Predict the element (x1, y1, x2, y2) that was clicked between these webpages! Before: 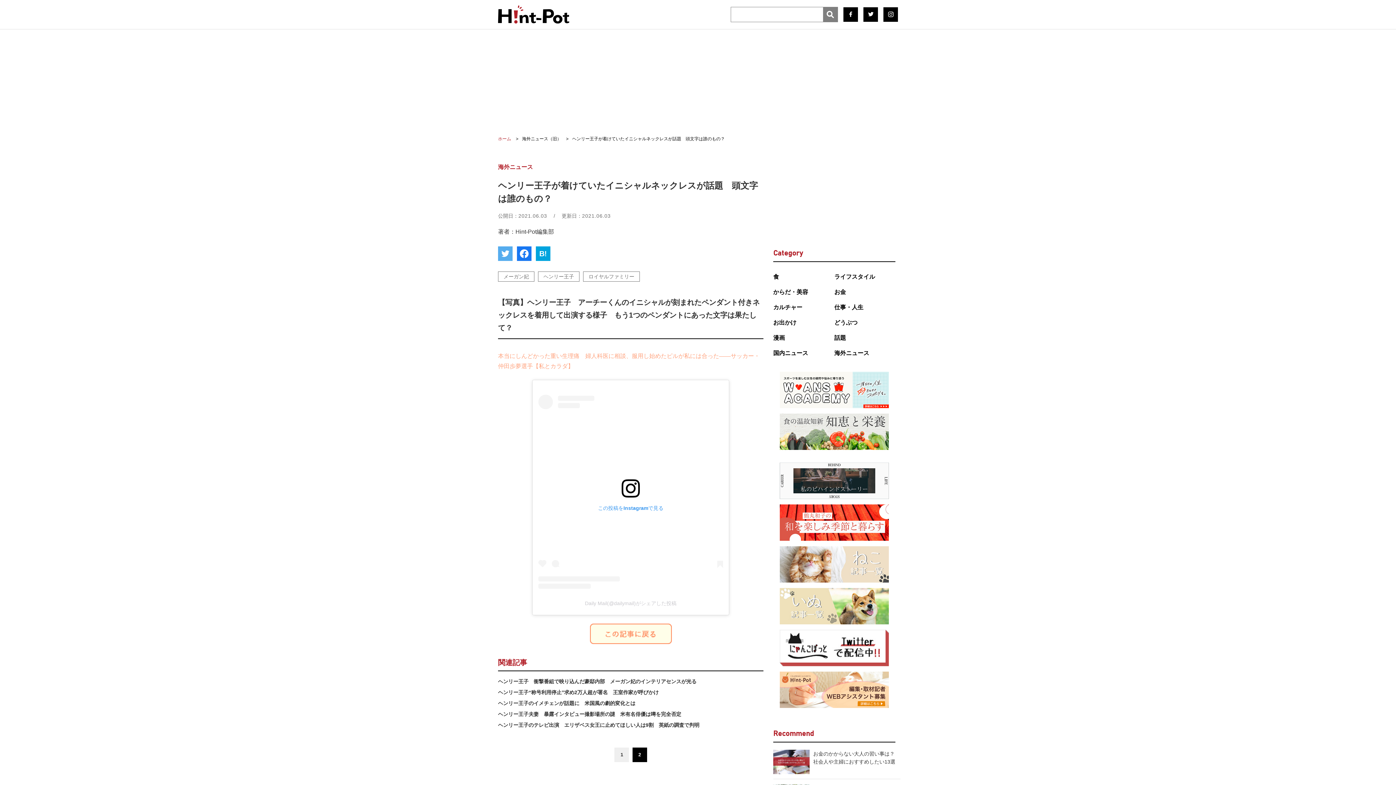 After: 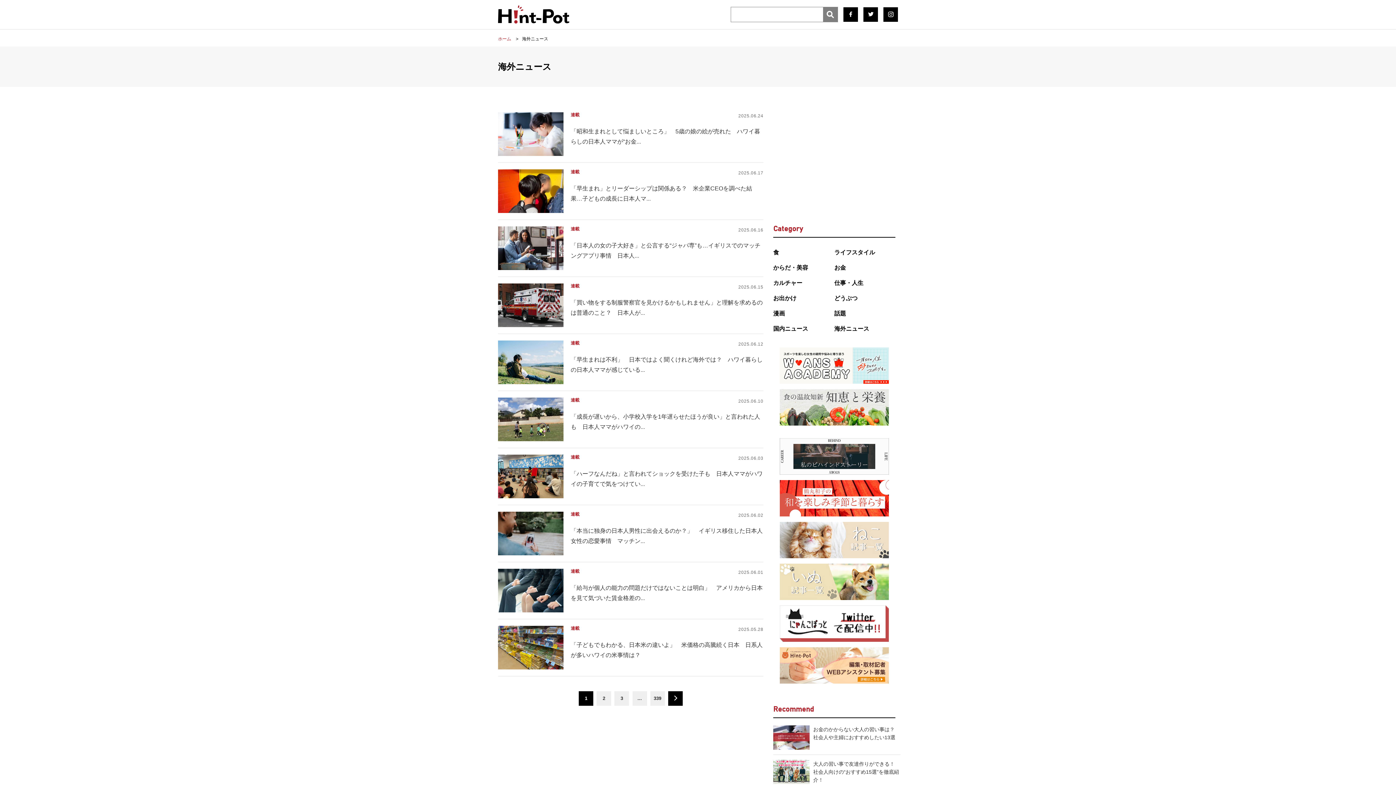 Action: bbox: (498, 146, 763, 170) label: 海外ニュース